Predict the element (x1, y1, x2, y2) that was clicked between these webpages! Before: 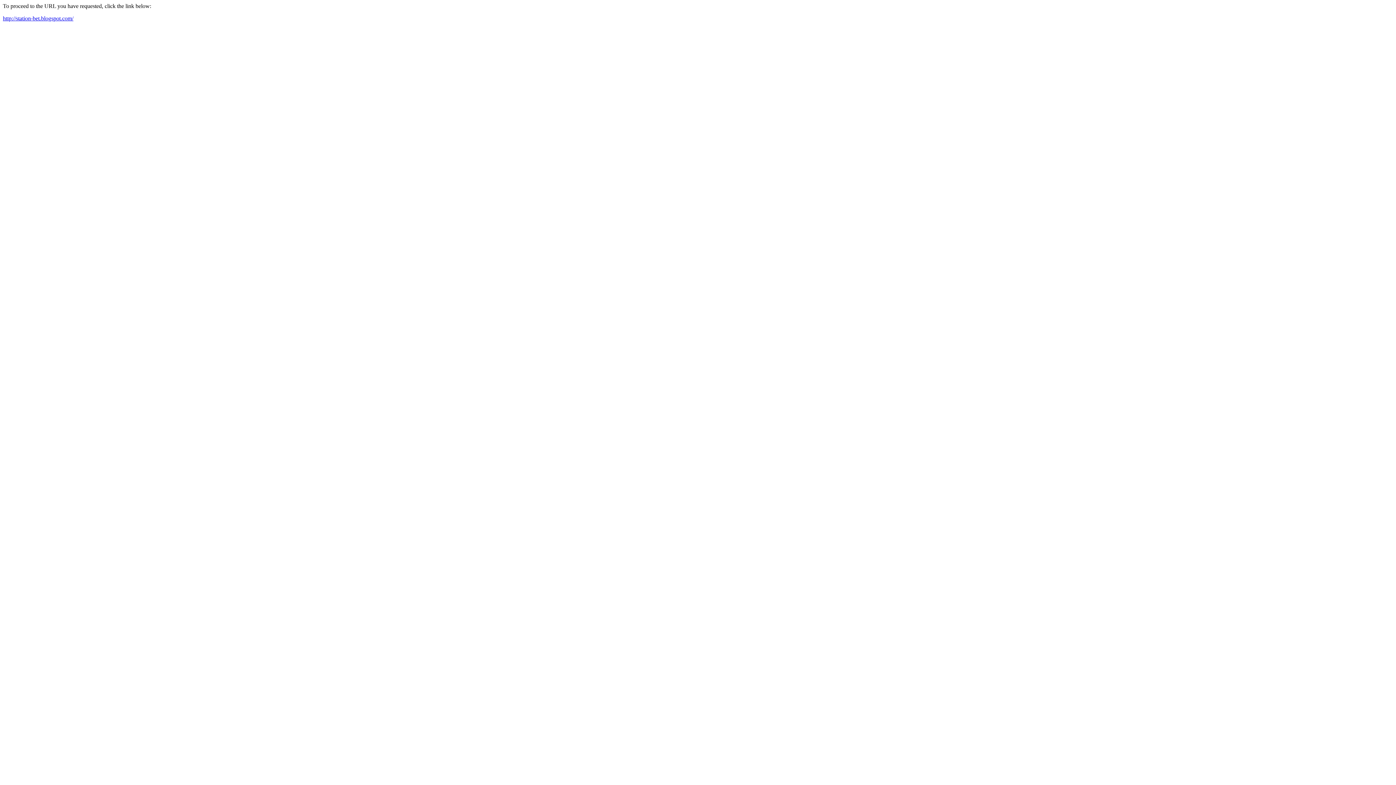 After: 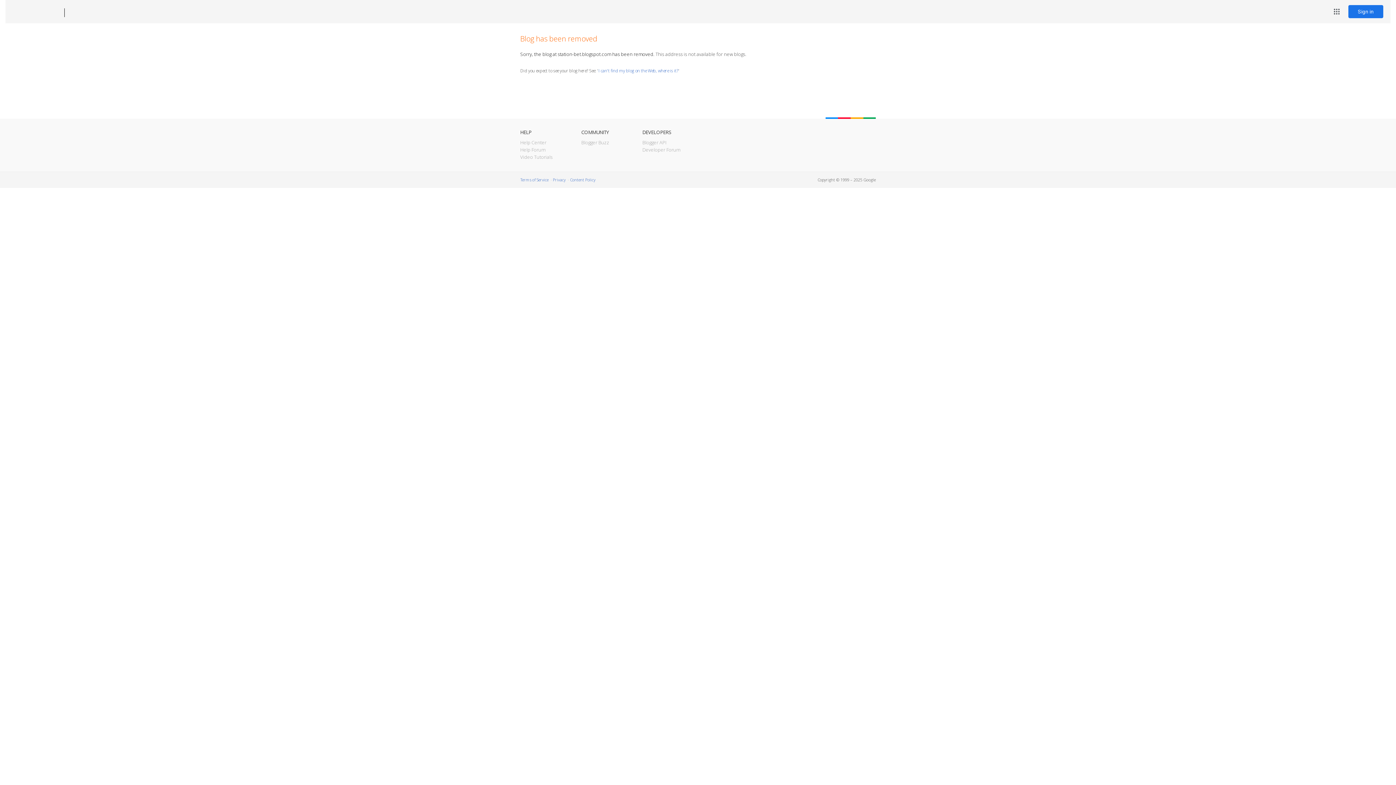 Action: bbox: (2, 15, 73, 21) label: http://station-bet.blogspot.com/